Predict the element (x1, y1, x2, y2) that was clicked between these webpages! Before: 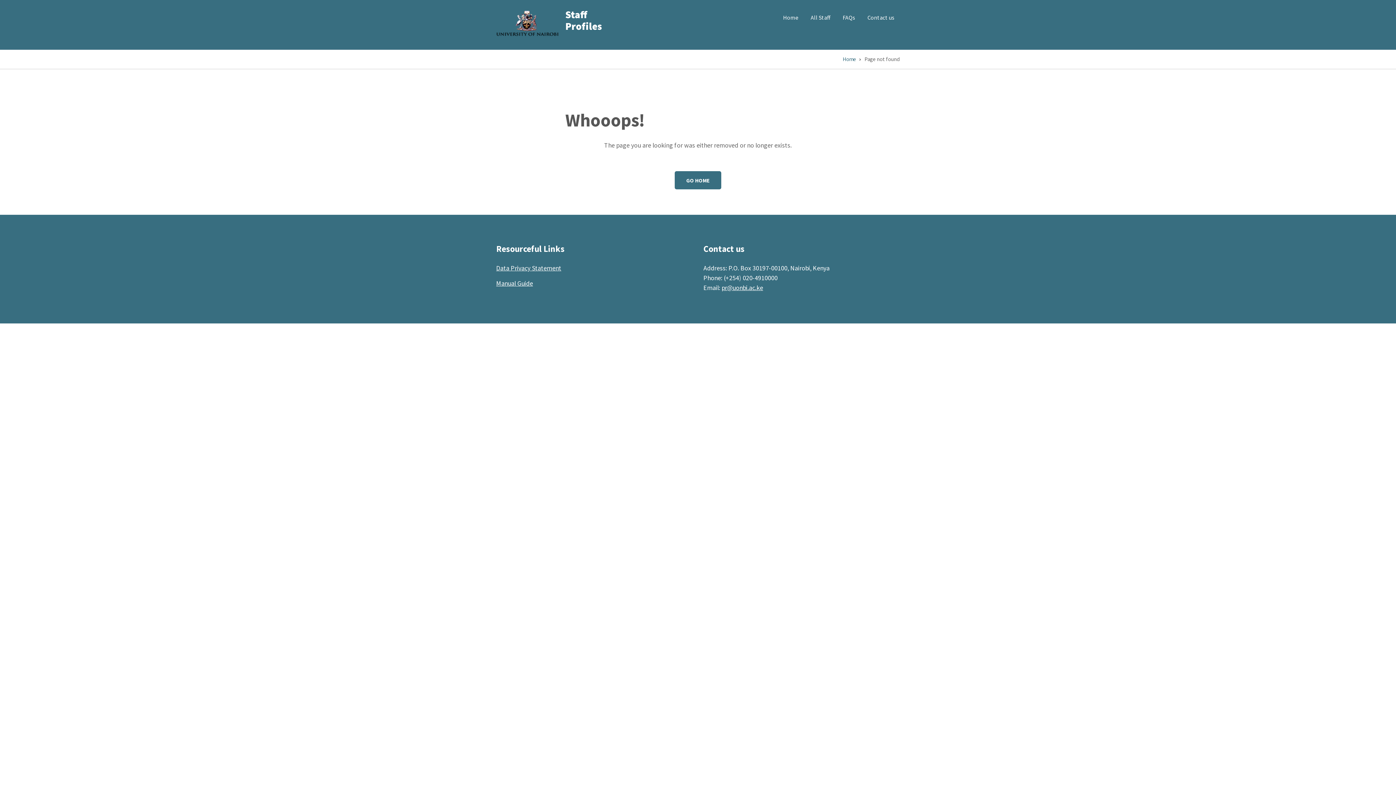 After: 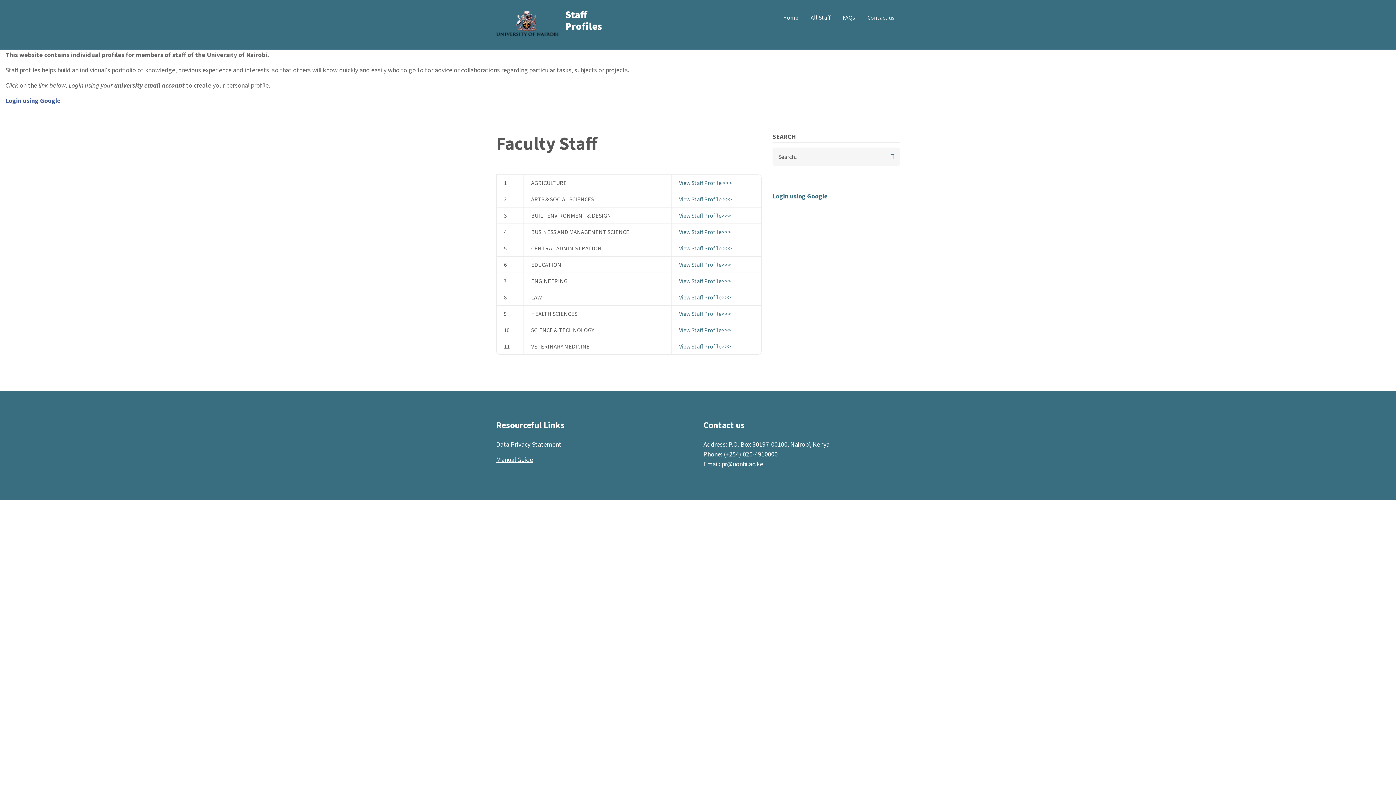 Action: label: GO HOME bbox: (674, 171, 721, 189)